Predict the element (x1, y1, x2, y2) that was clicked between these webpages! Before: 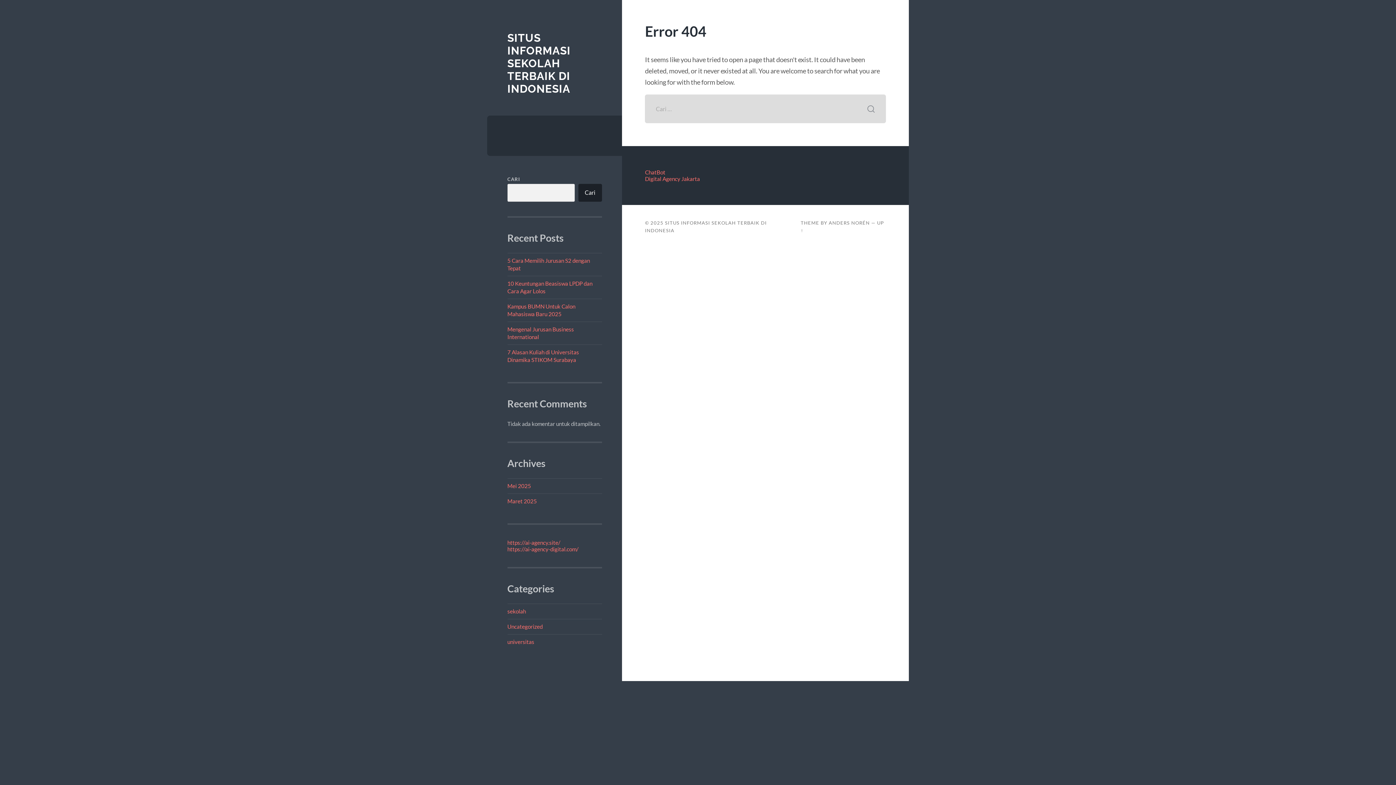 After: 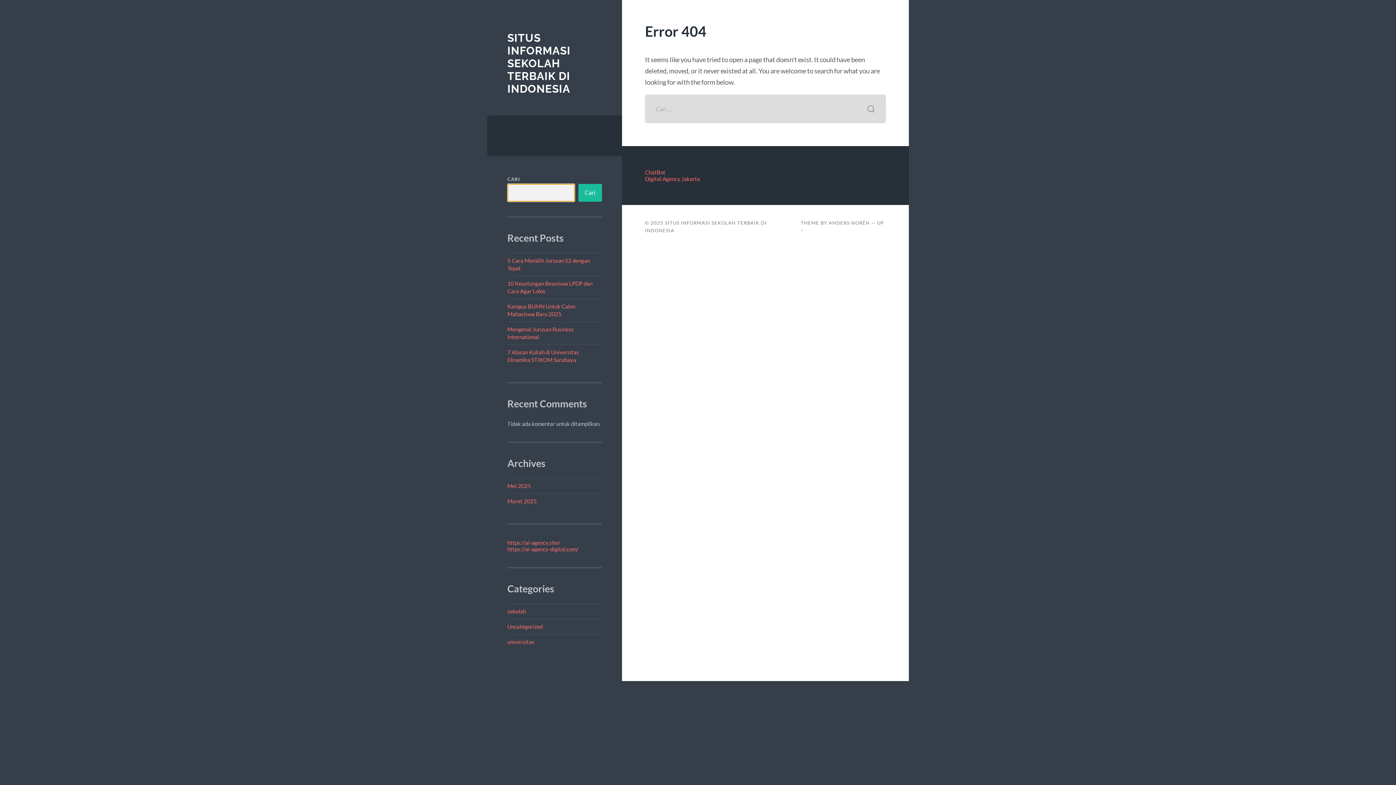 Action: label: Cari bbox: (578, 183, 602, 201)